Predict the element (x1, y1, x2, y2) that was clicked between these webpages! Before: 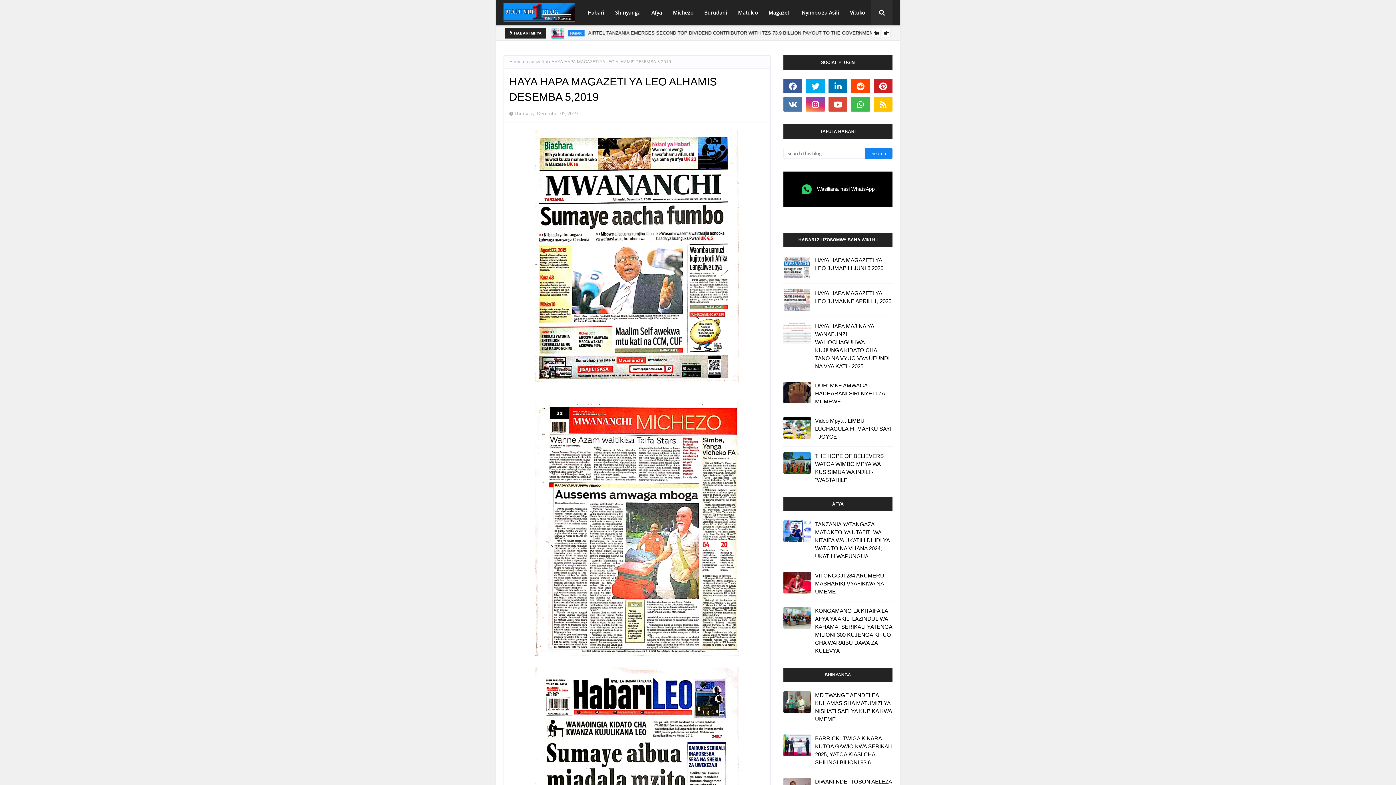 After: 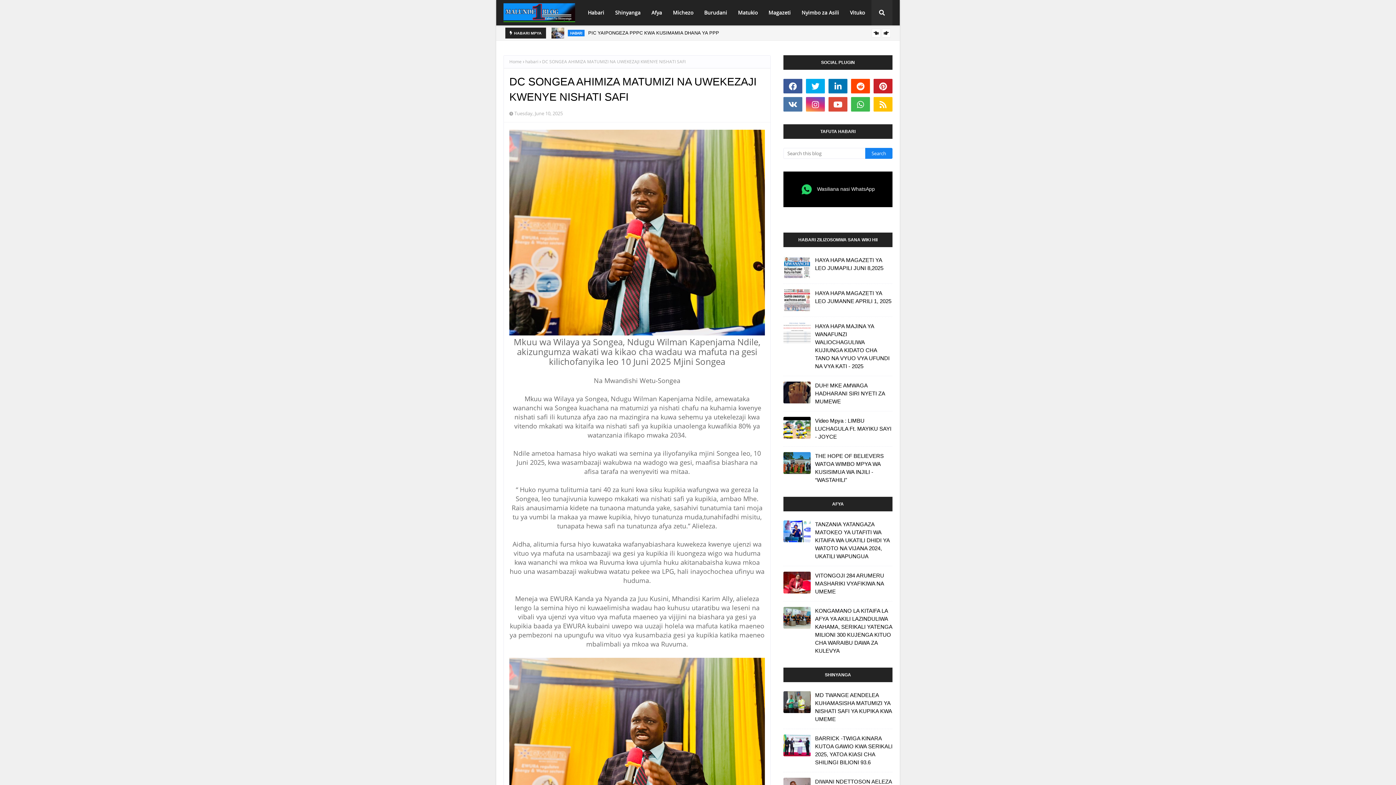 Action: bbox: (551, 27, 564, 38)